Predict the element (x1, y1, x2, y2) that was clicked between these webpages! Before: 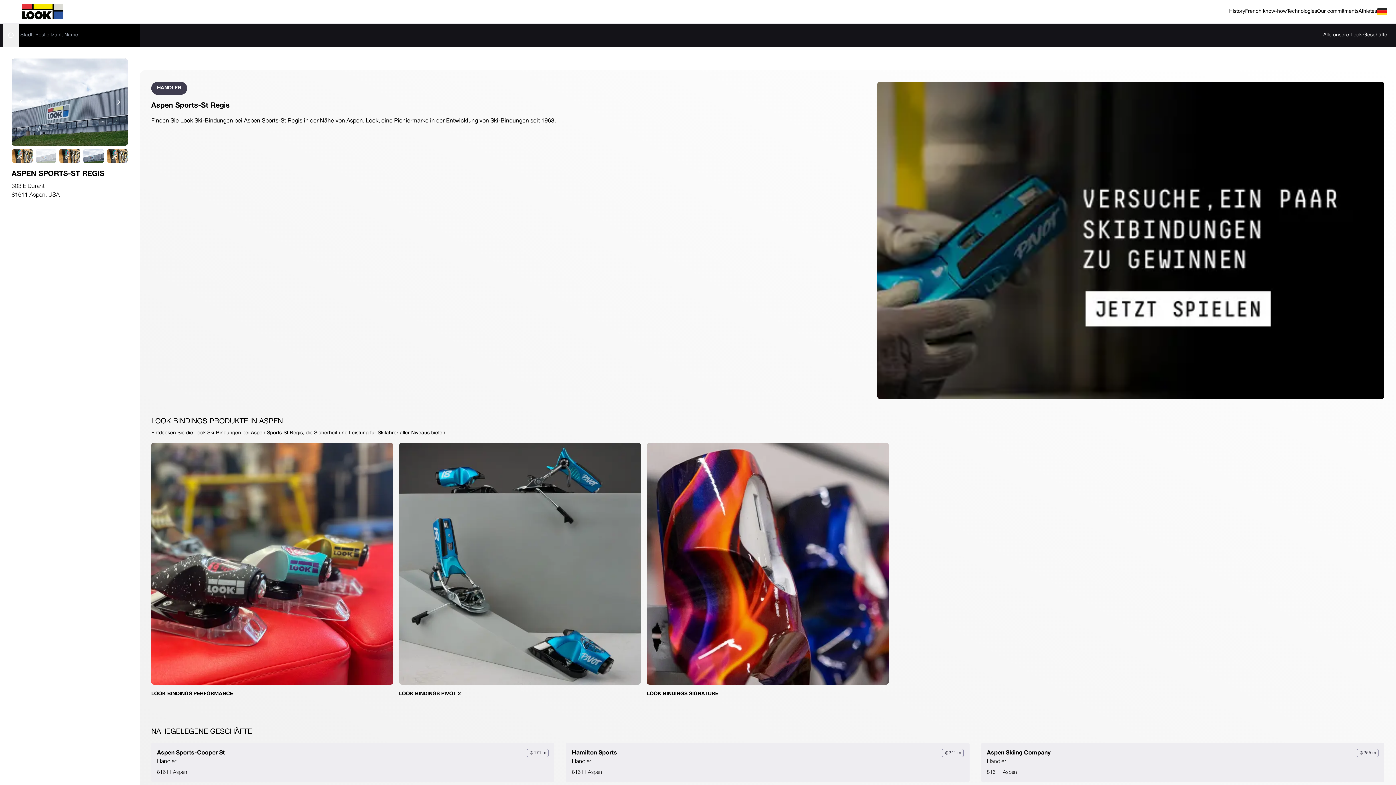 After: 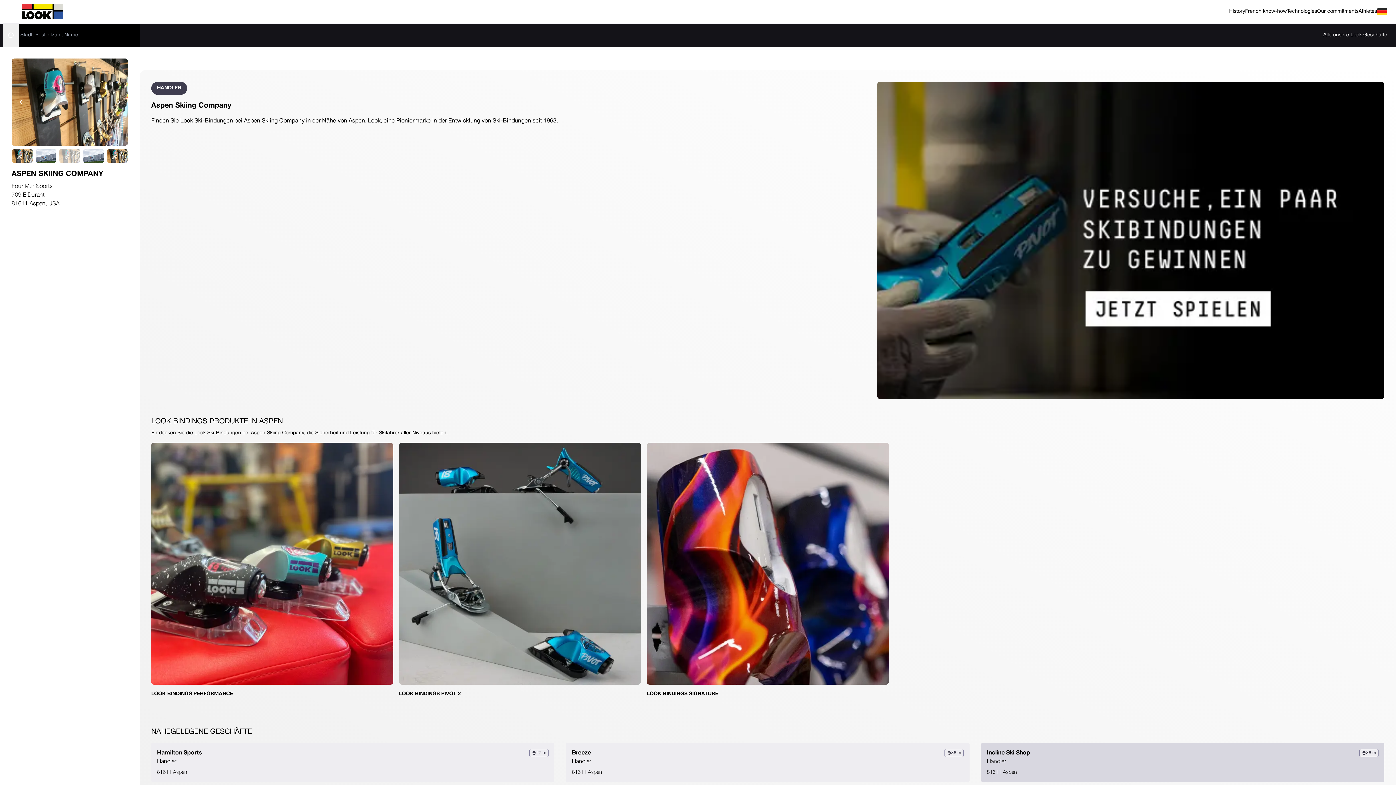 Action: bbox: (981, 743, 1384, 782) label: Aspen Skiing Company
255 m
Händler
81611 Aspen